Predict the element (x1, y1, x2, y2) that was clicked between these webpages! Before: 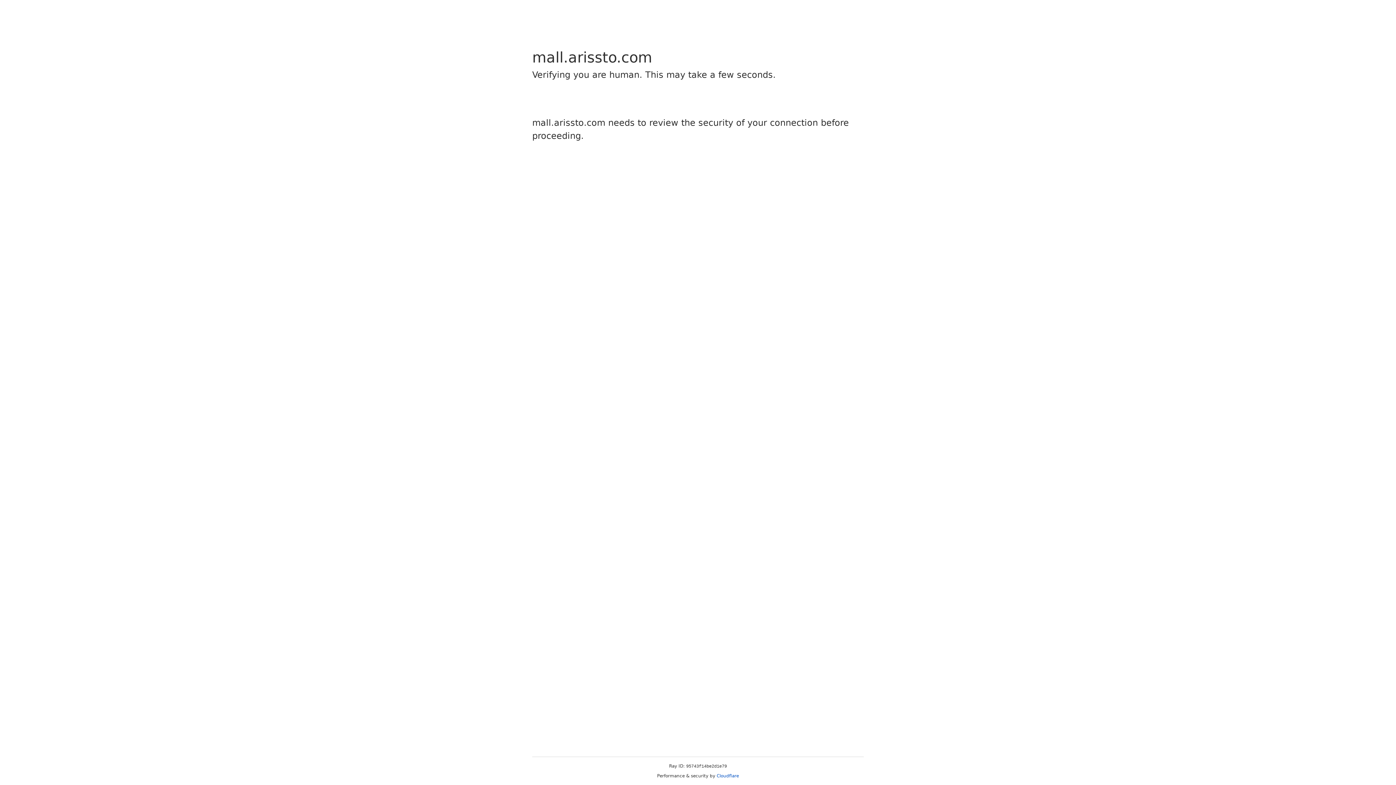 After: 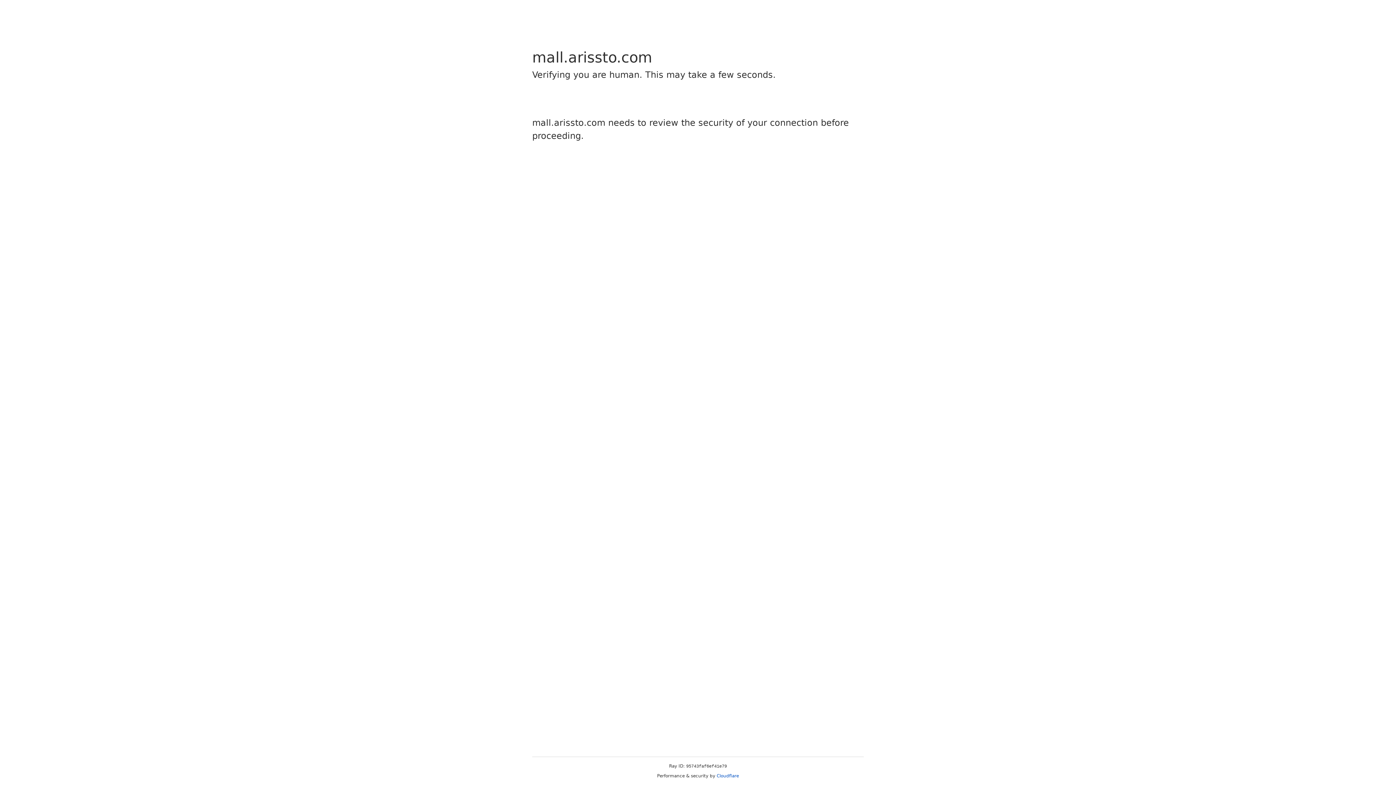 Action: label: Cloudflare bbox: (716, 773, 739, 778)